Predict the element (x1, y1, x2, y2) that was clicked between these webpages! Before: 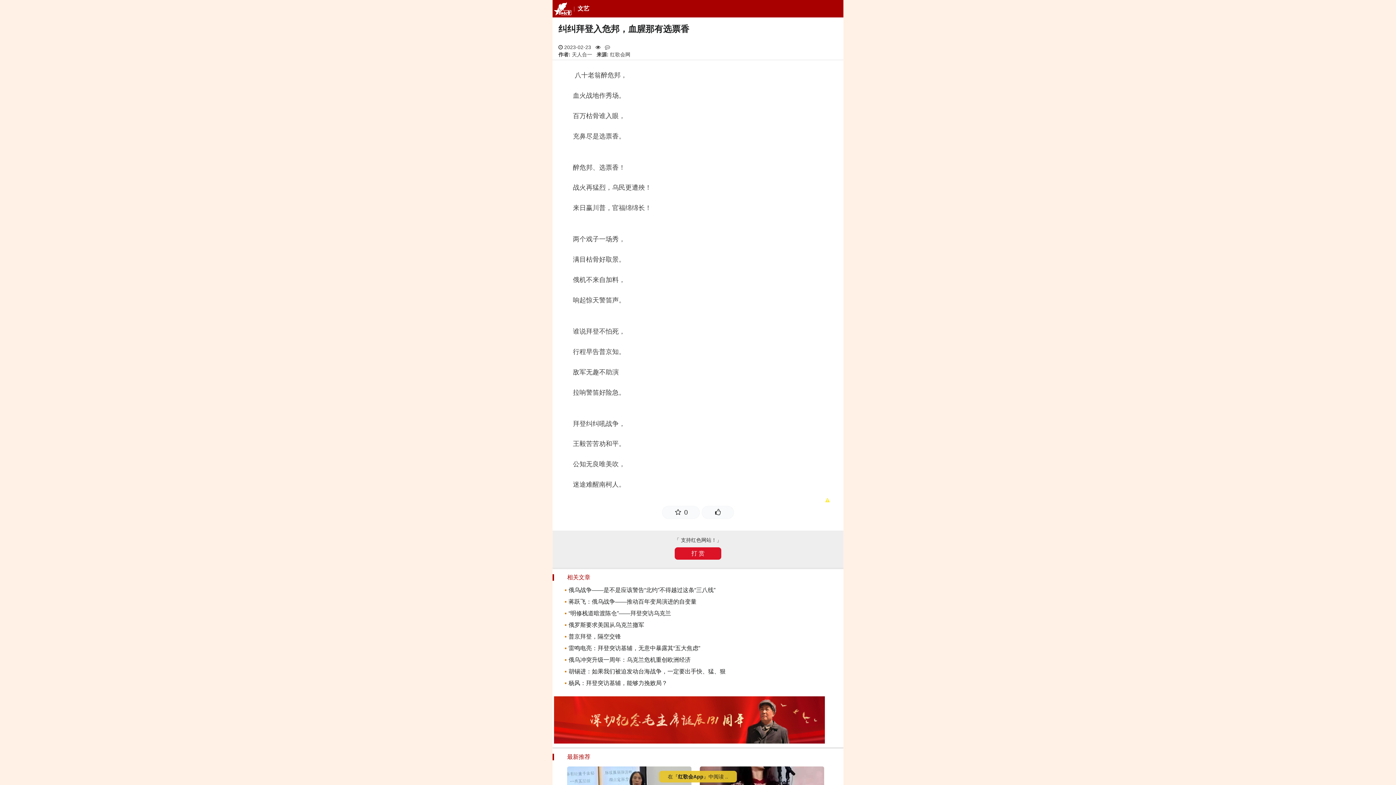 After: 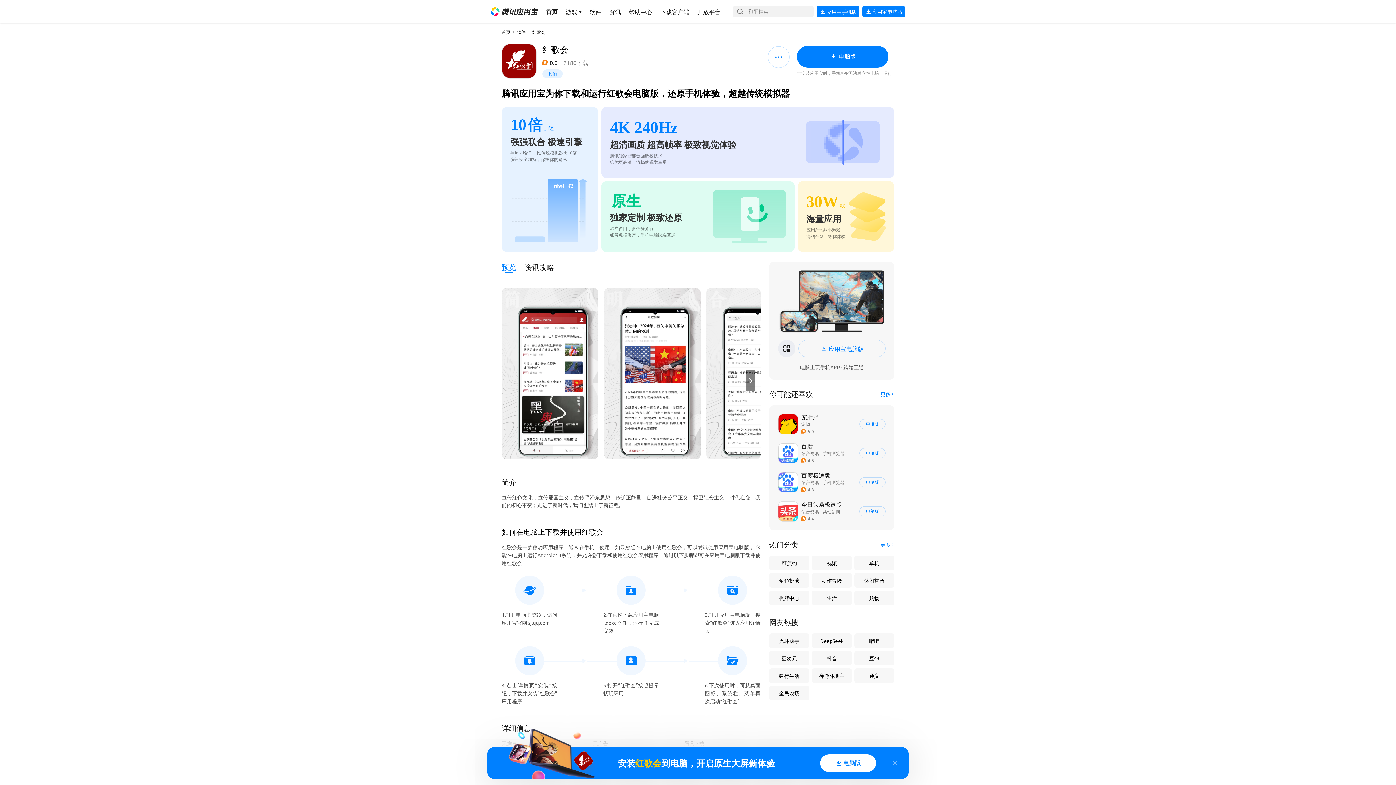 Action: label: 在『红歌会App』中阅读 .. bbox: (659, 771, 737, 782)